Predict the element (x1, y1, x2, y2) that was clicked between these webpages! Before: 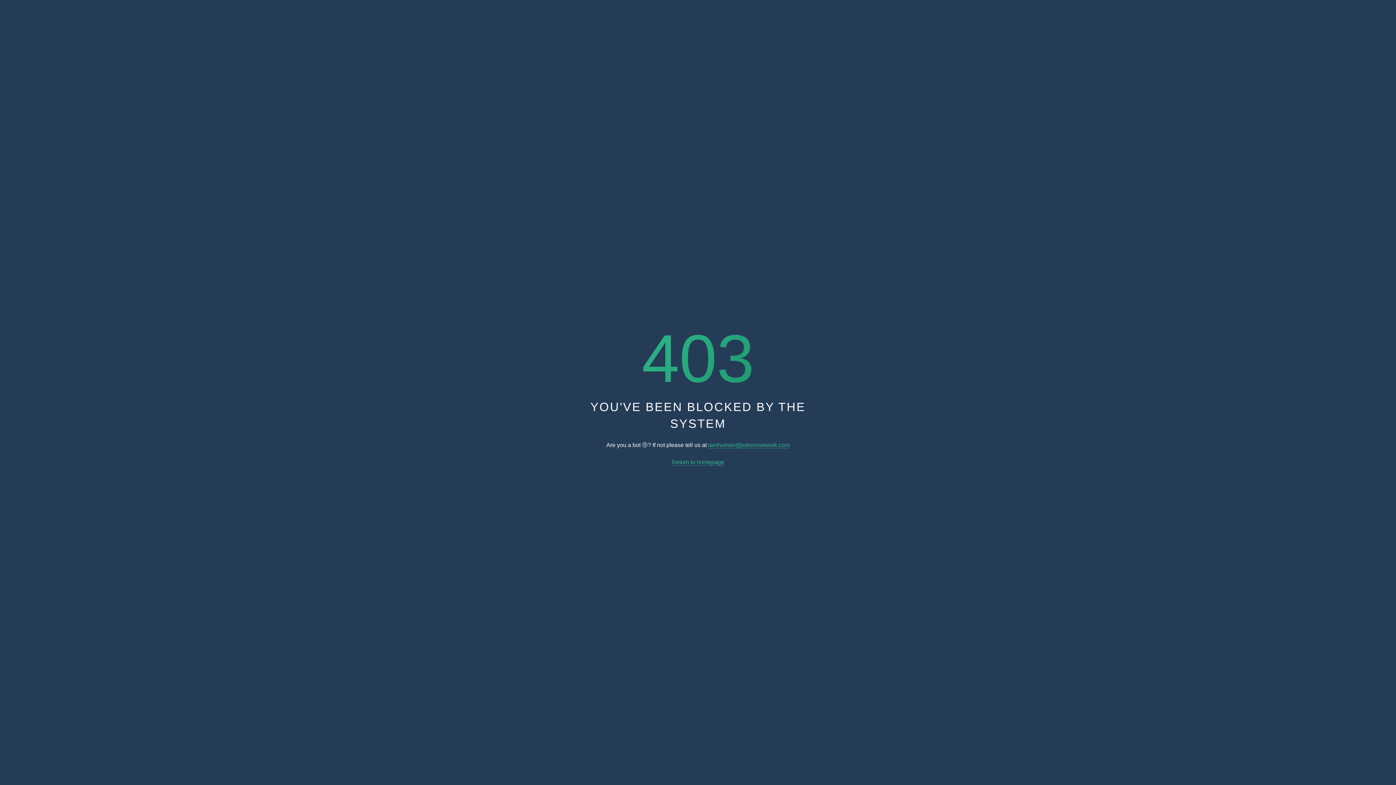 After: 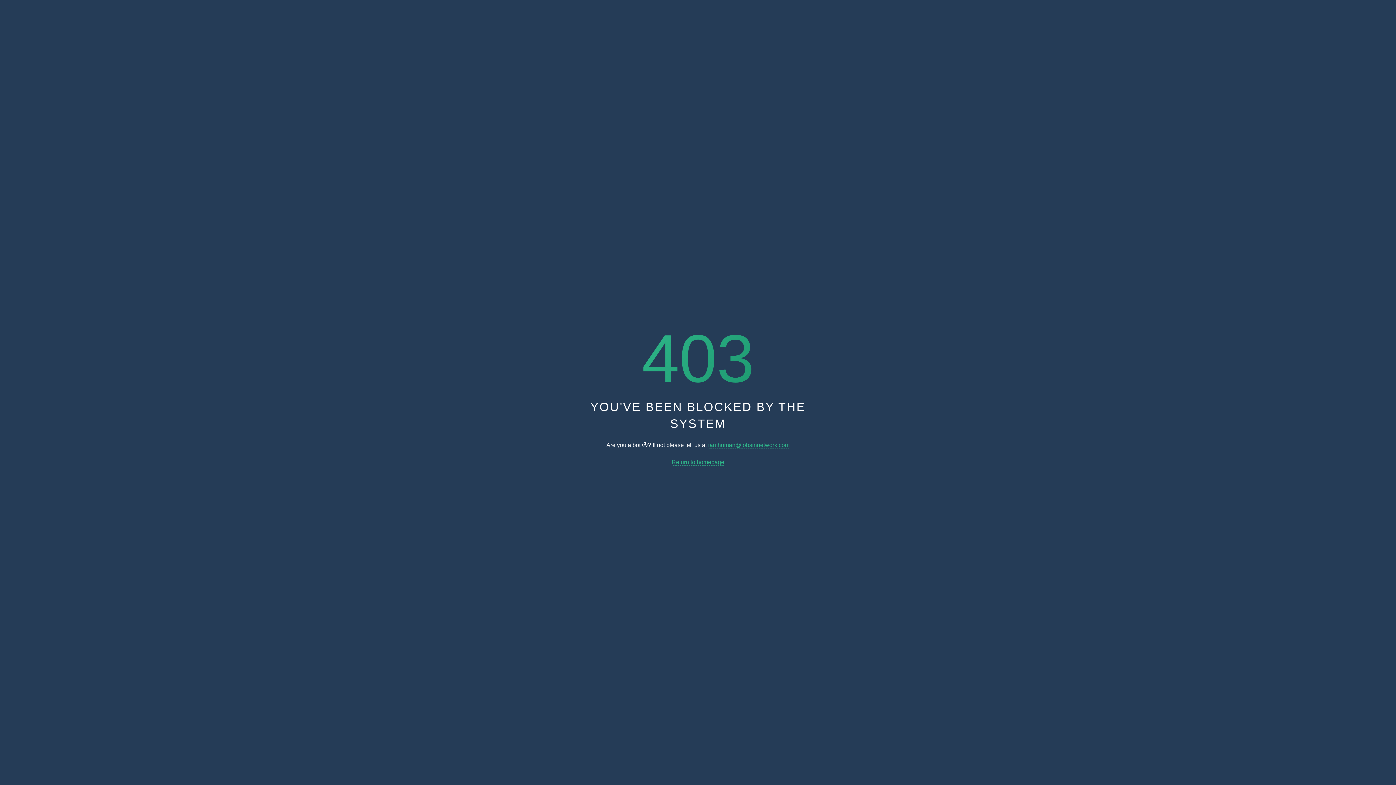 Action: label: Return to homepage bbox: (671, 459, 724, 465)